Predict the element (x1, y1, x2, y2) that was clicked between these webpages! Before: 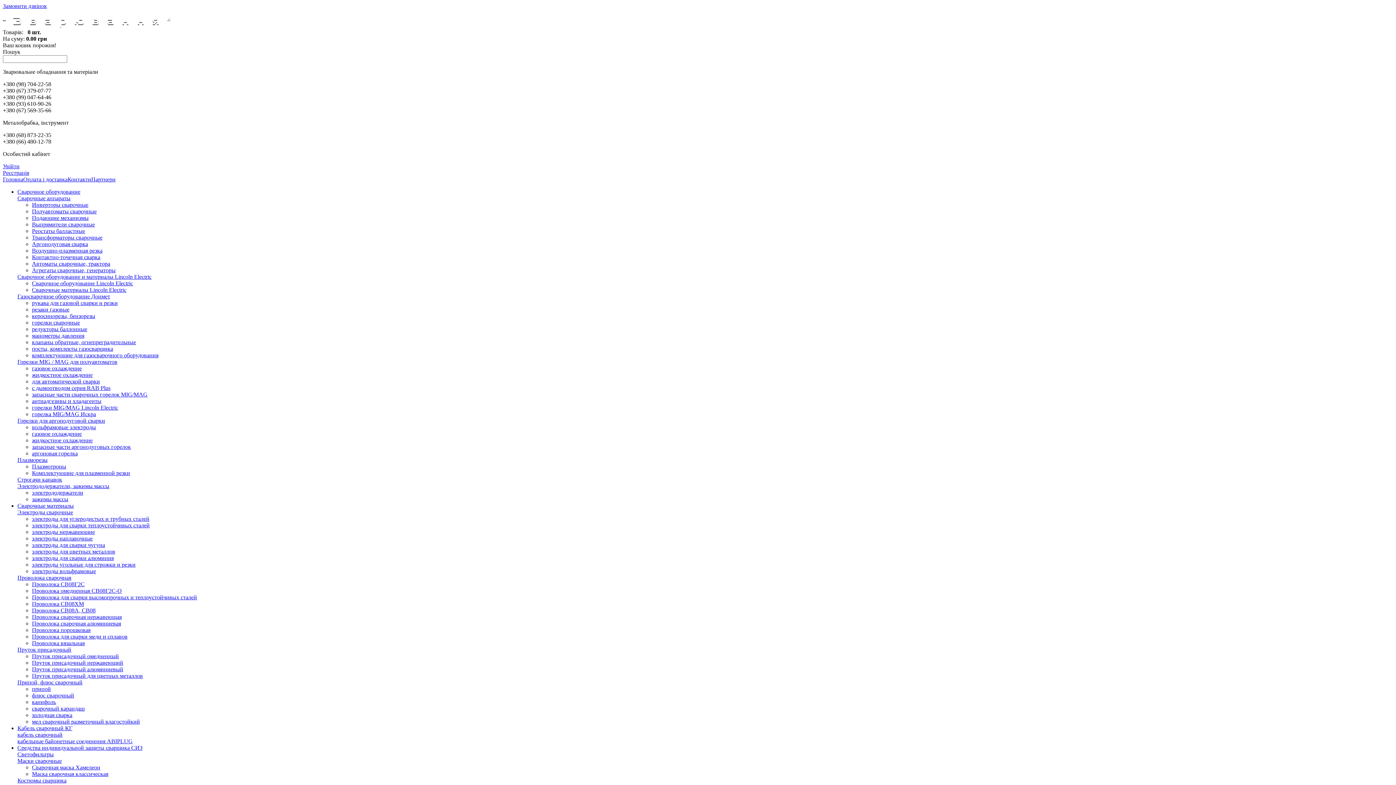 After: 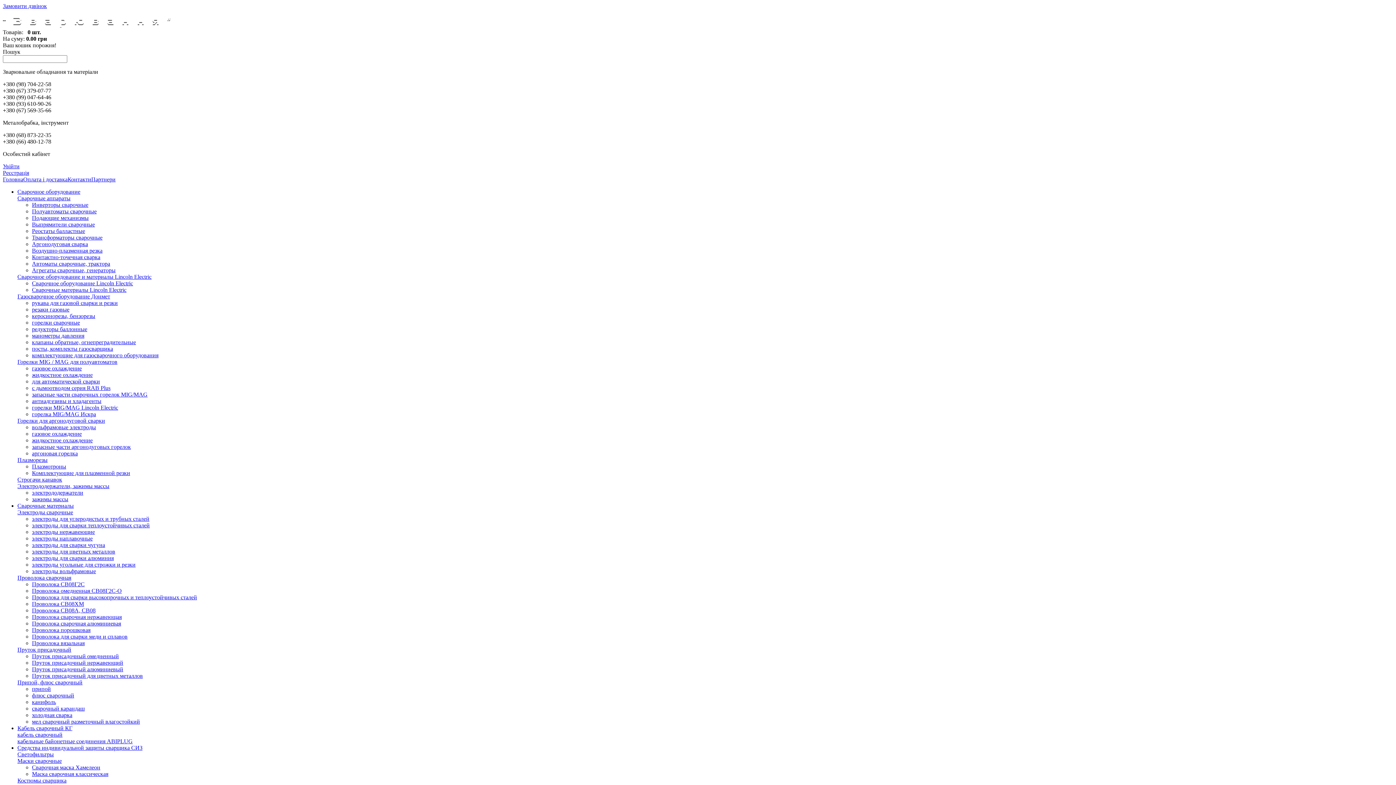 Action: bbox: (32, 489, 83, 496) label: электрододержатели